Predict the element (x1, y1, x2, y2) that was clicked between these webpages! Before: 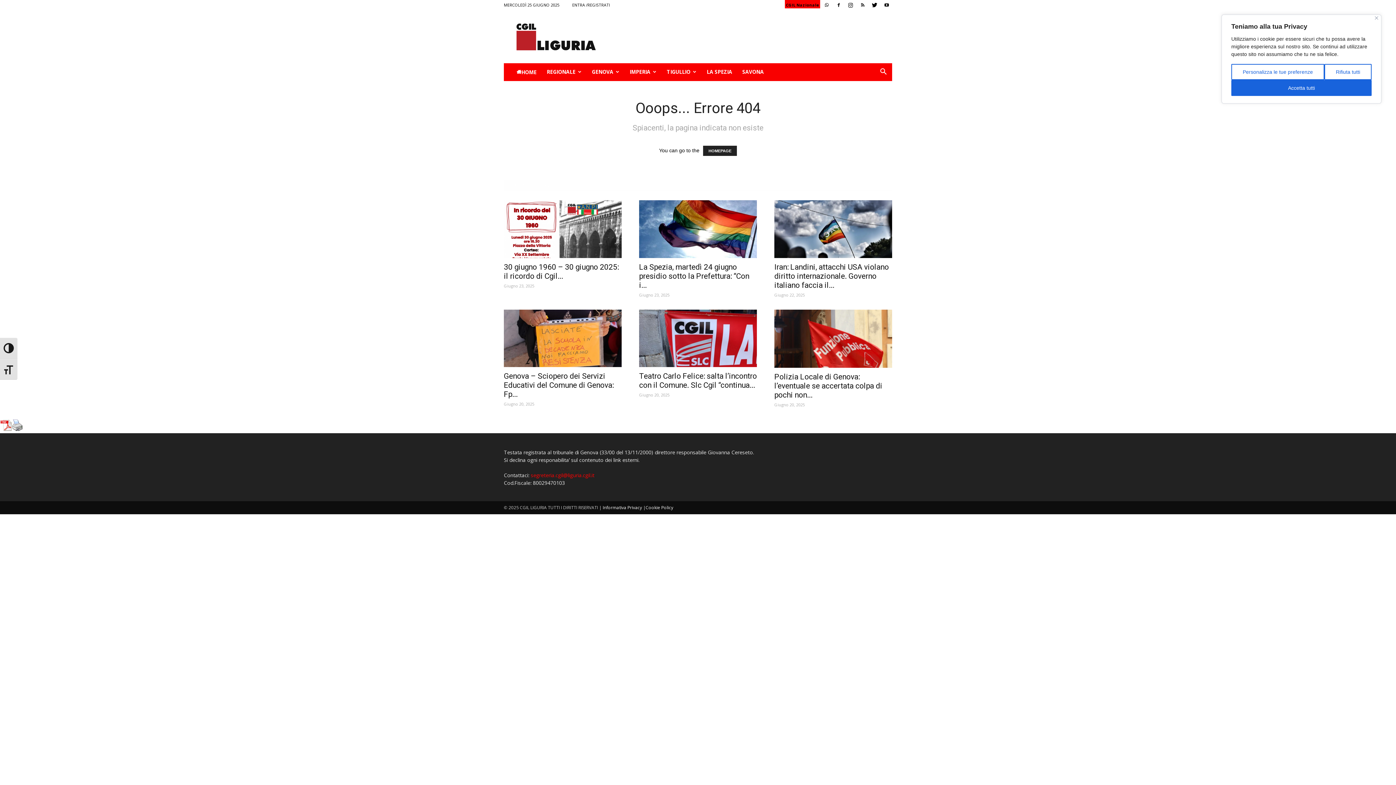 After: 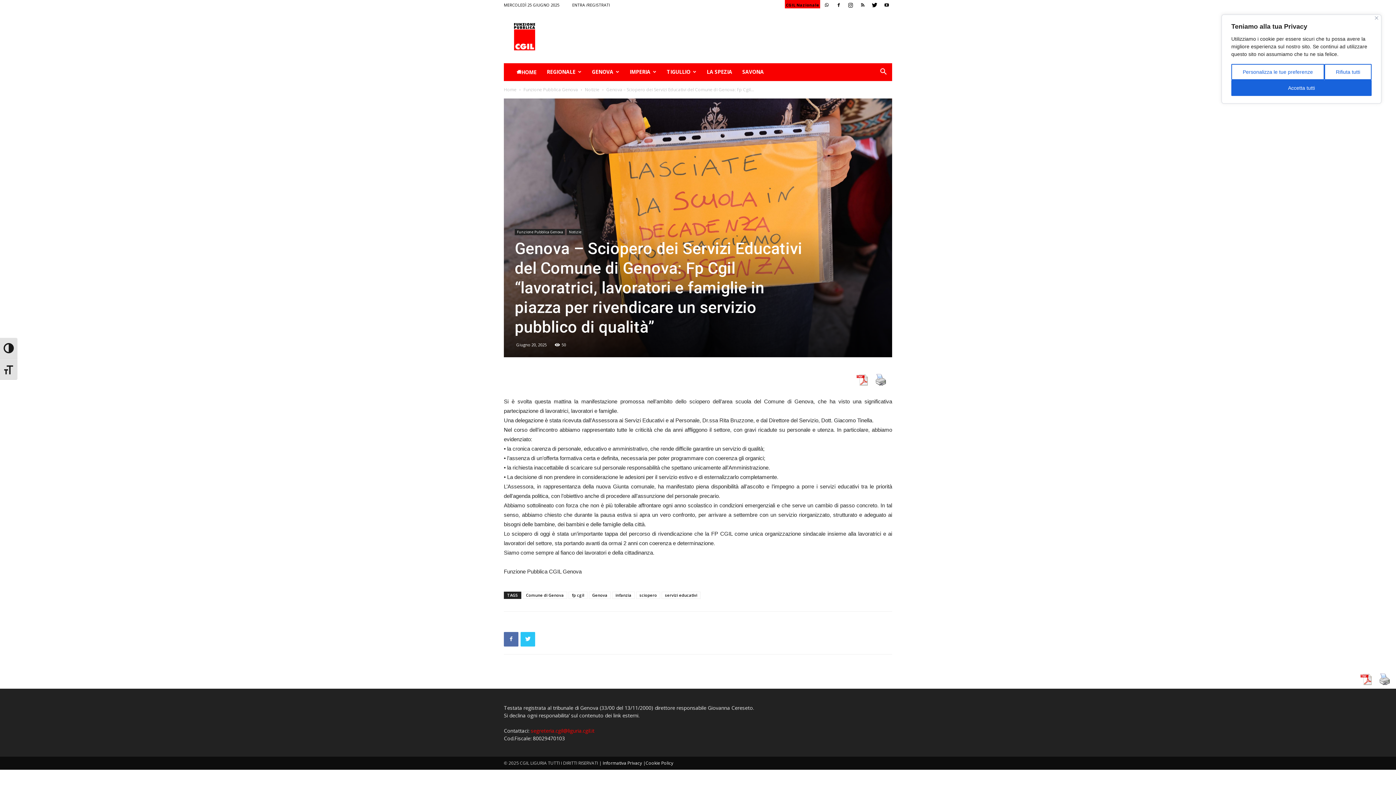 Action: bbox: (504, 309, 621, 367)